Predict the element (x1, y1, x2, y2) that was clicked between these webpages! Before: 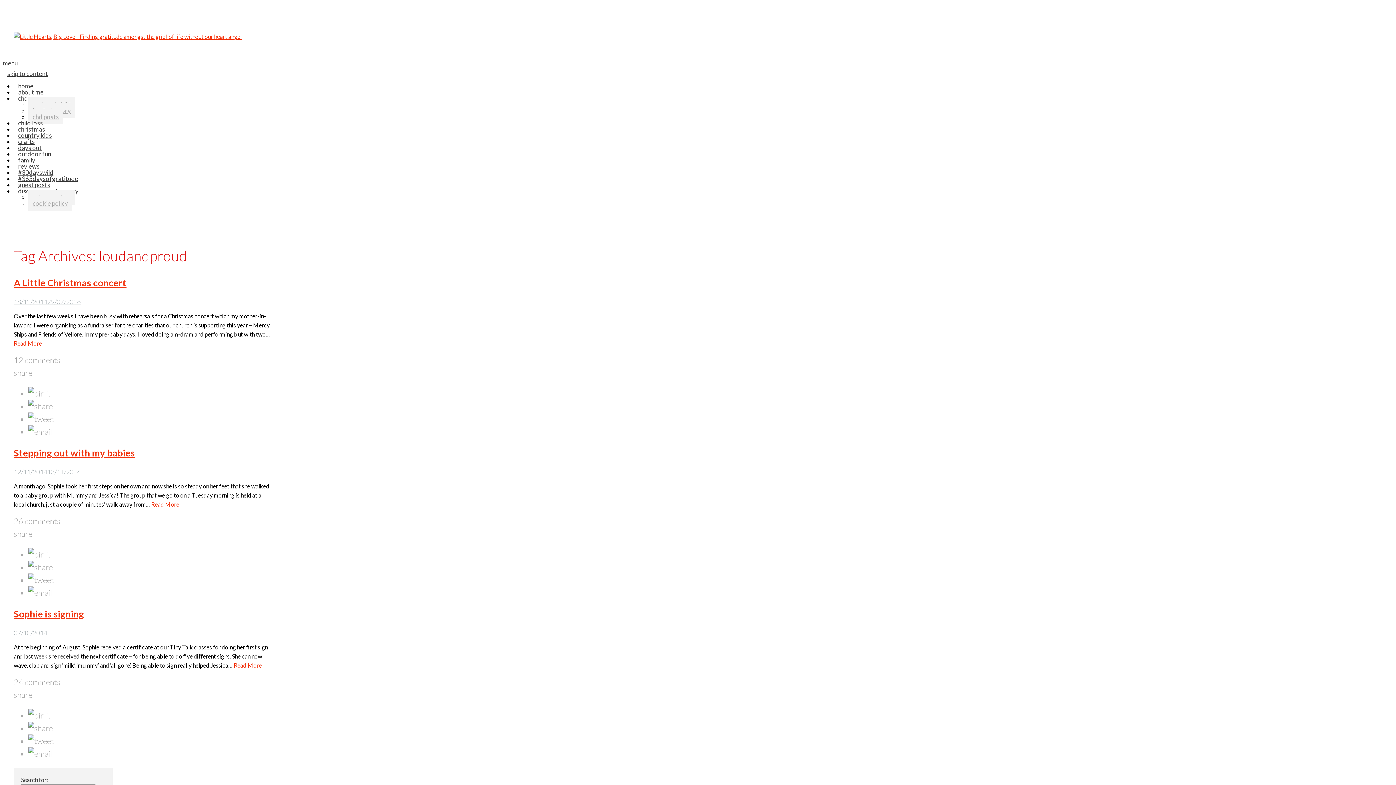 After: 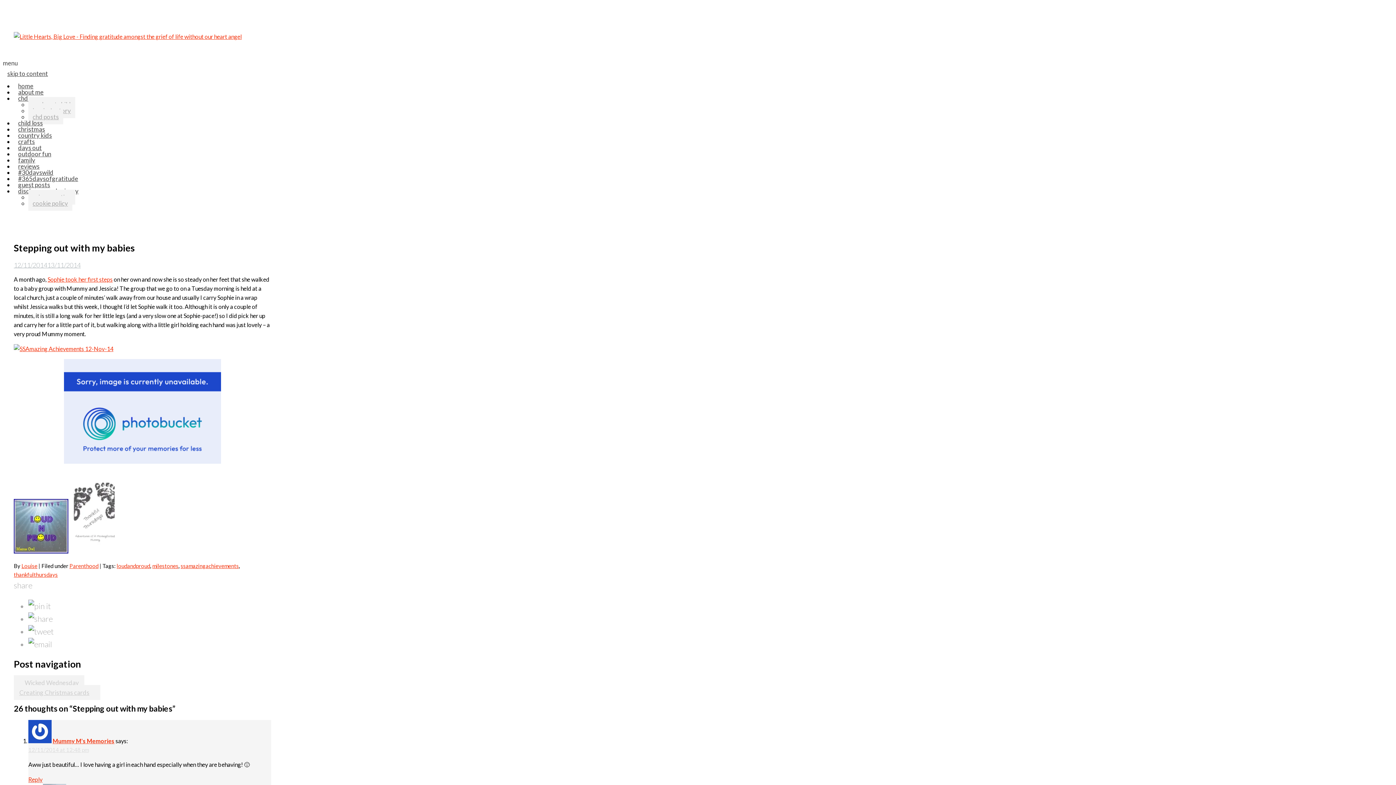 Action: label: Read More bbox: (151, 501, 179, 508)